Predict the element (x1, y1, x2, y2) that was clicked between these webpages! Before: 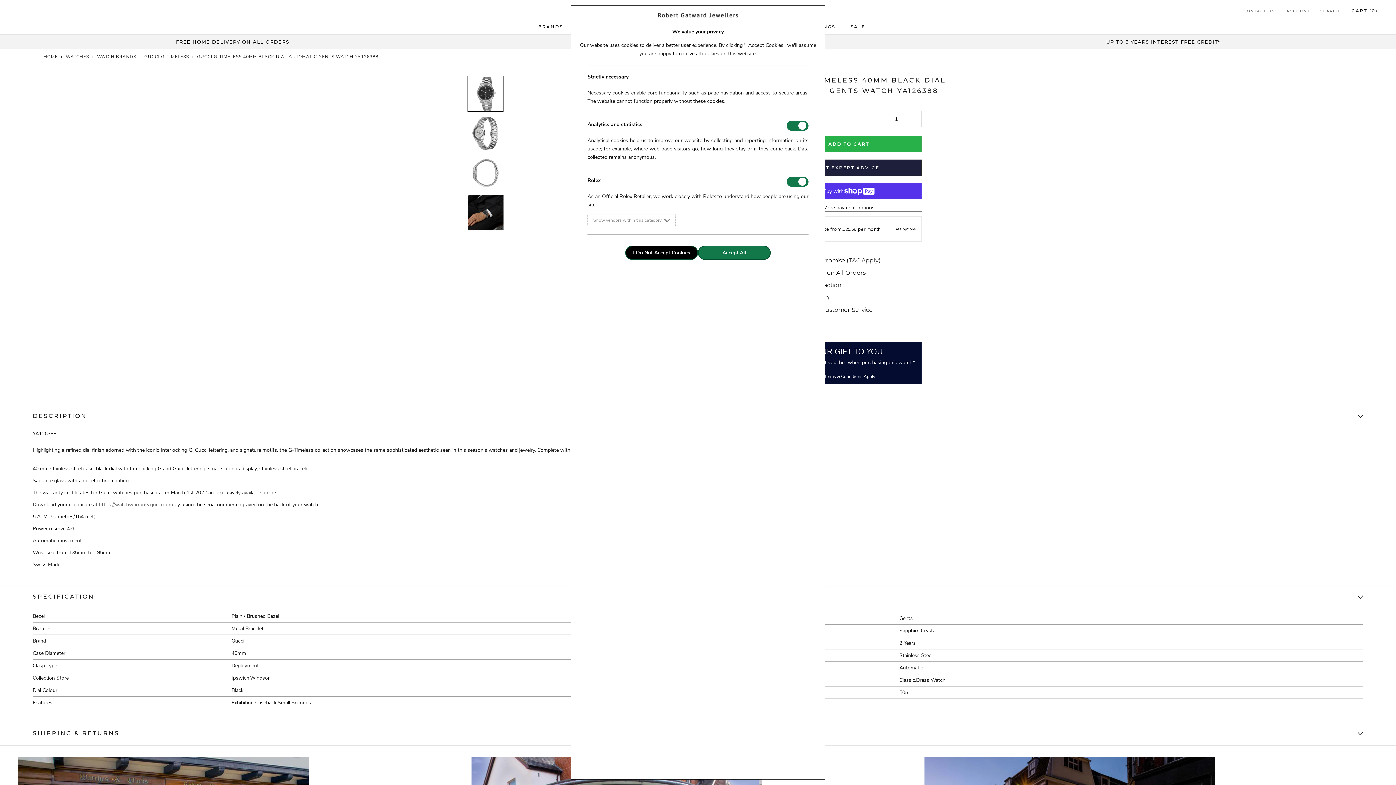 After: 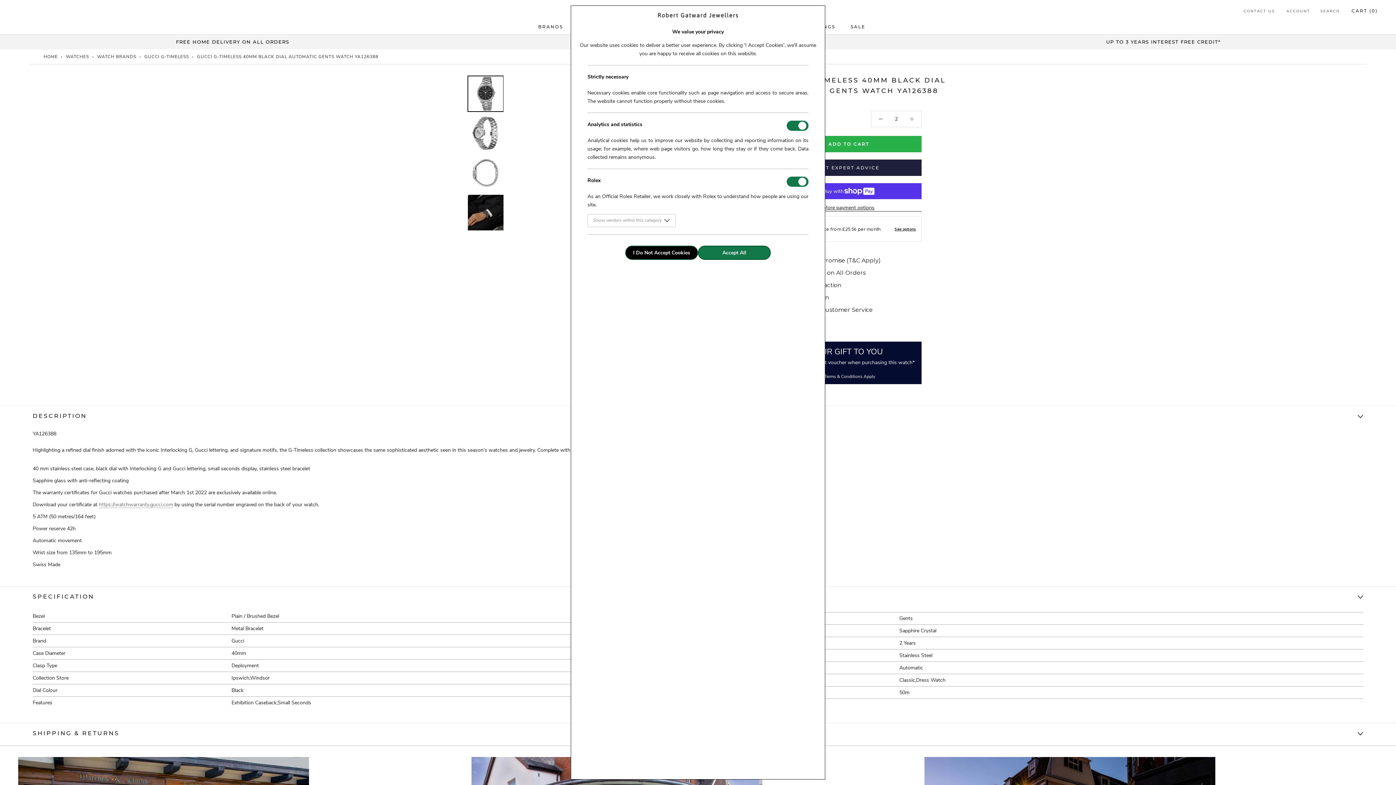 Action: bbox: (902, 111, 921, 126)